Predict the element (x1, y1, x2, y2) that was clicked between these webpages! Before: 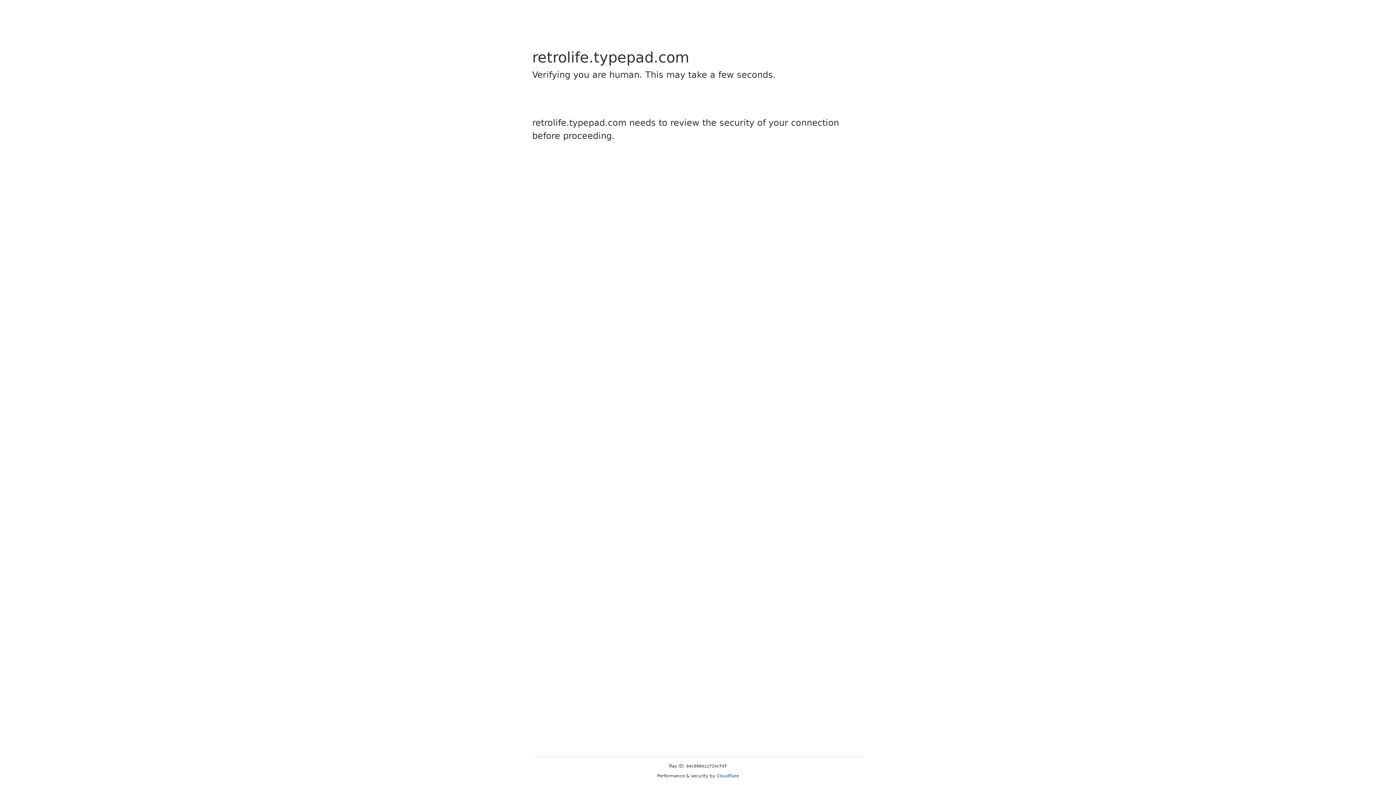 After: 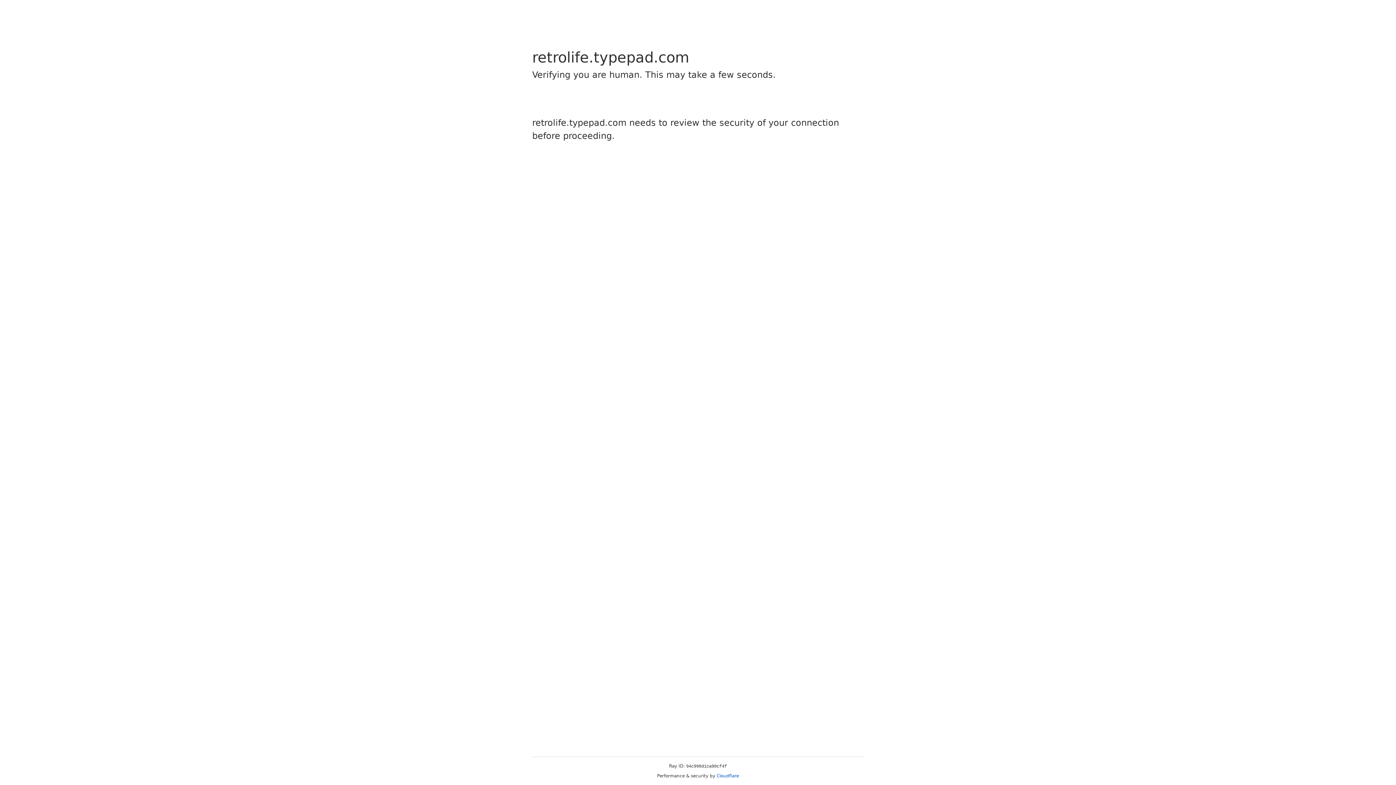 Action: label: Cloudflare bbox: (716, 773, 739, 778)